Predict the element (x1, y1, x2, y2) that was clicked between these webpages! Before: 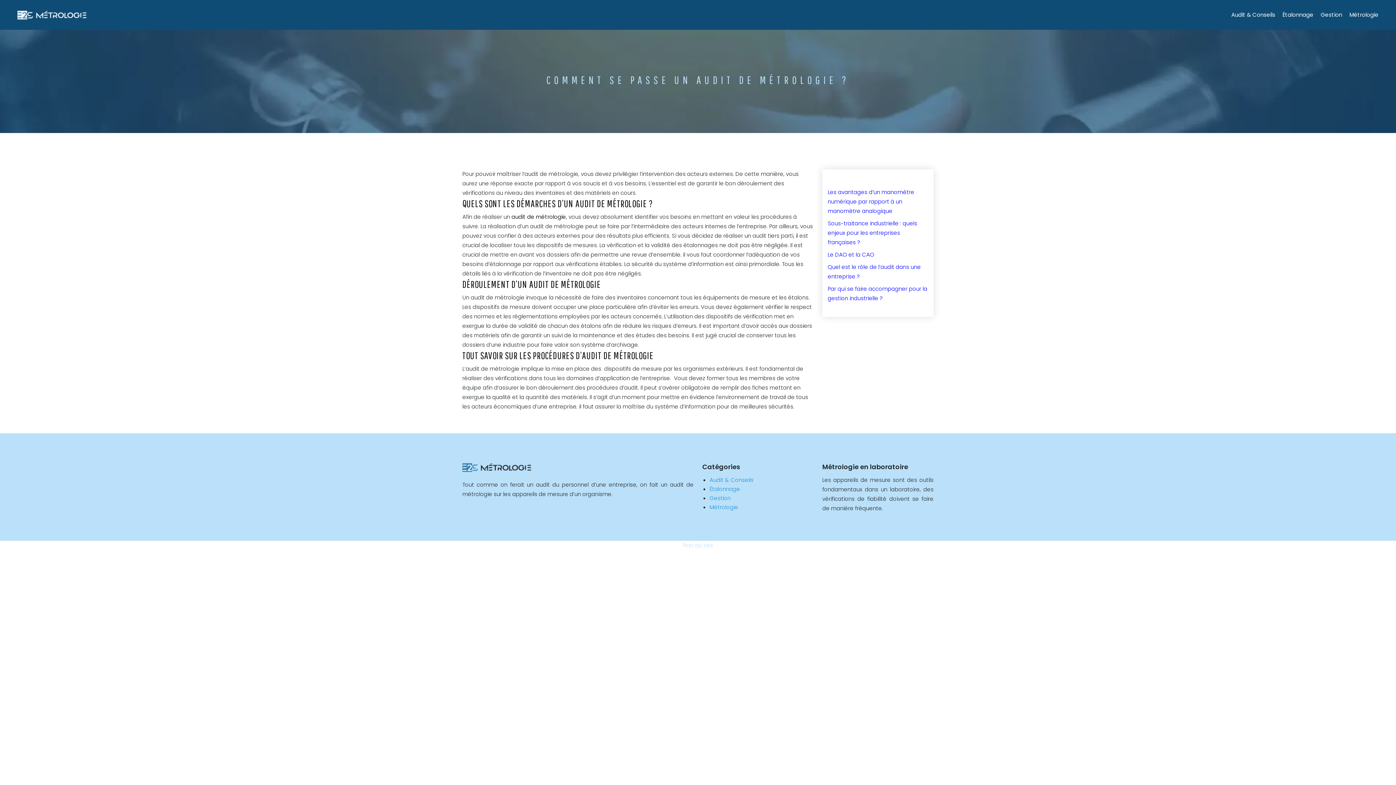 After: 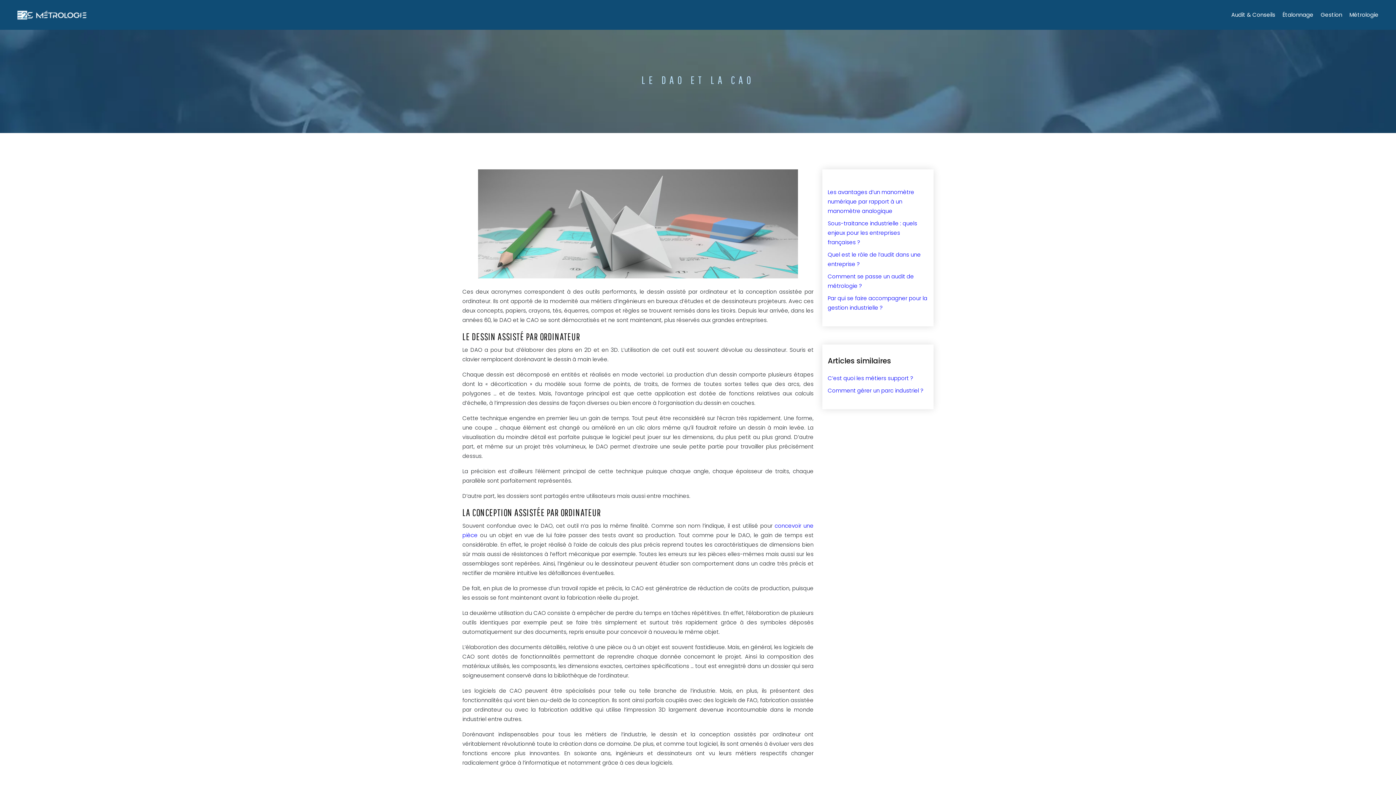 Action: bbox: (828, 250, 874, 258) label: Le DAO et la CAO